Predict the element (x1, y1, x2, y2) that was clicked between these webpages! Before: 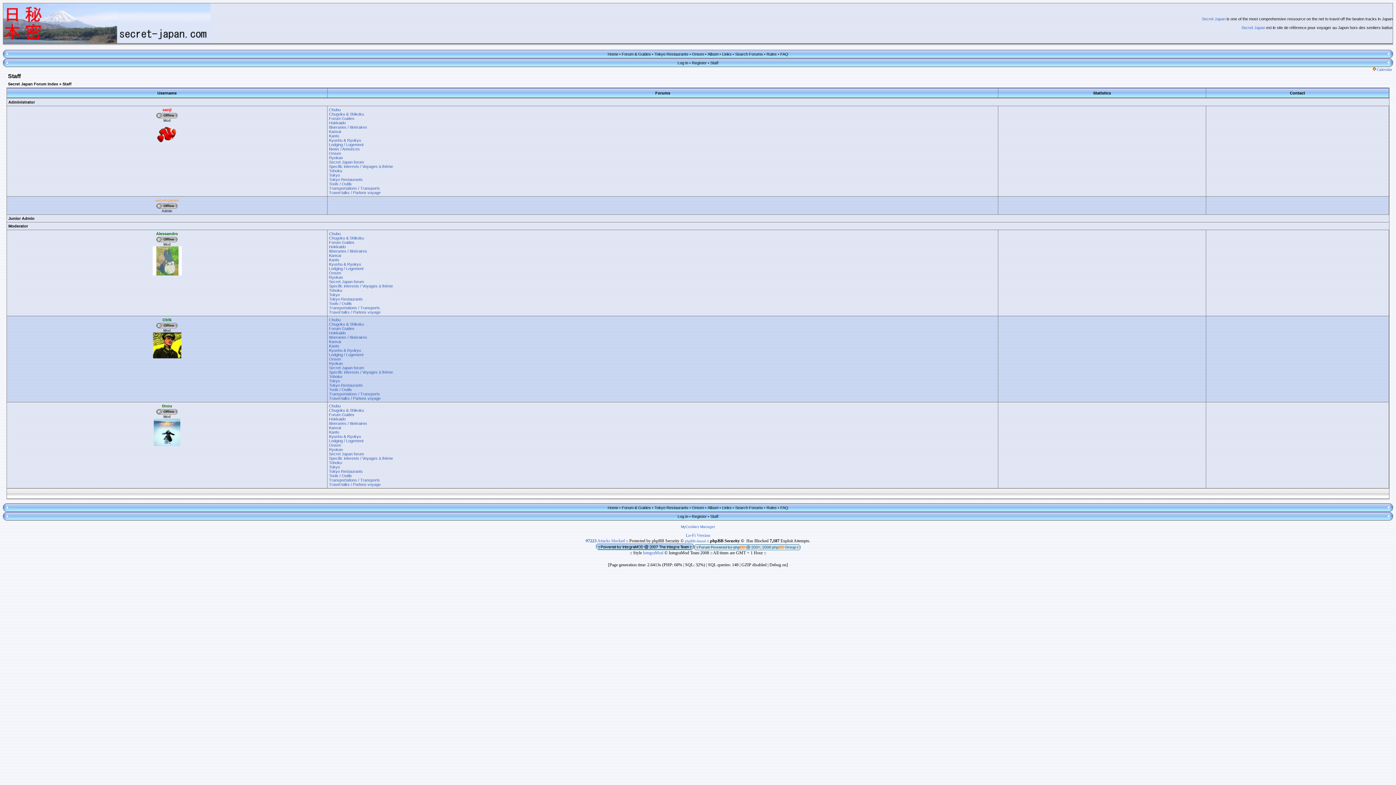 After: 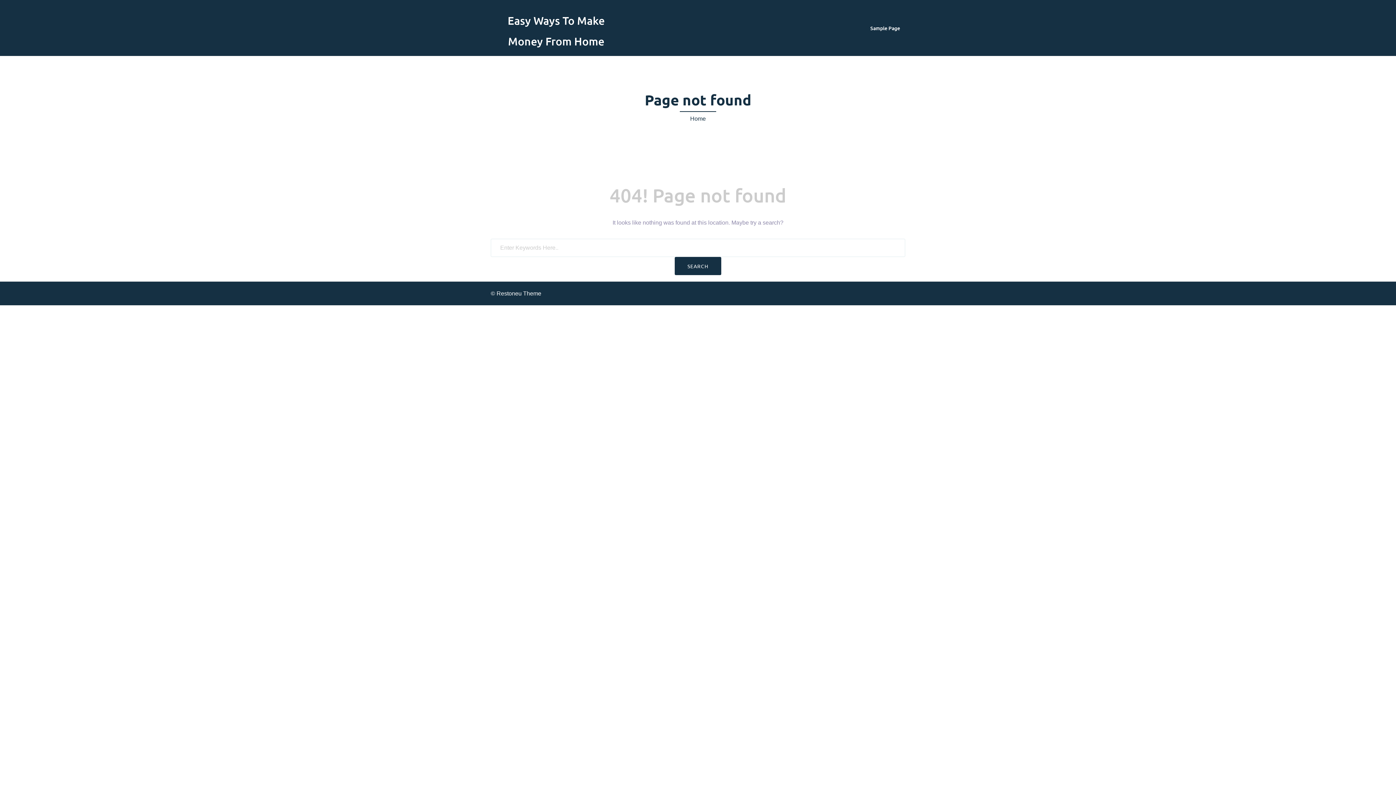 Action: bbox: (598, 545, 643, 549)